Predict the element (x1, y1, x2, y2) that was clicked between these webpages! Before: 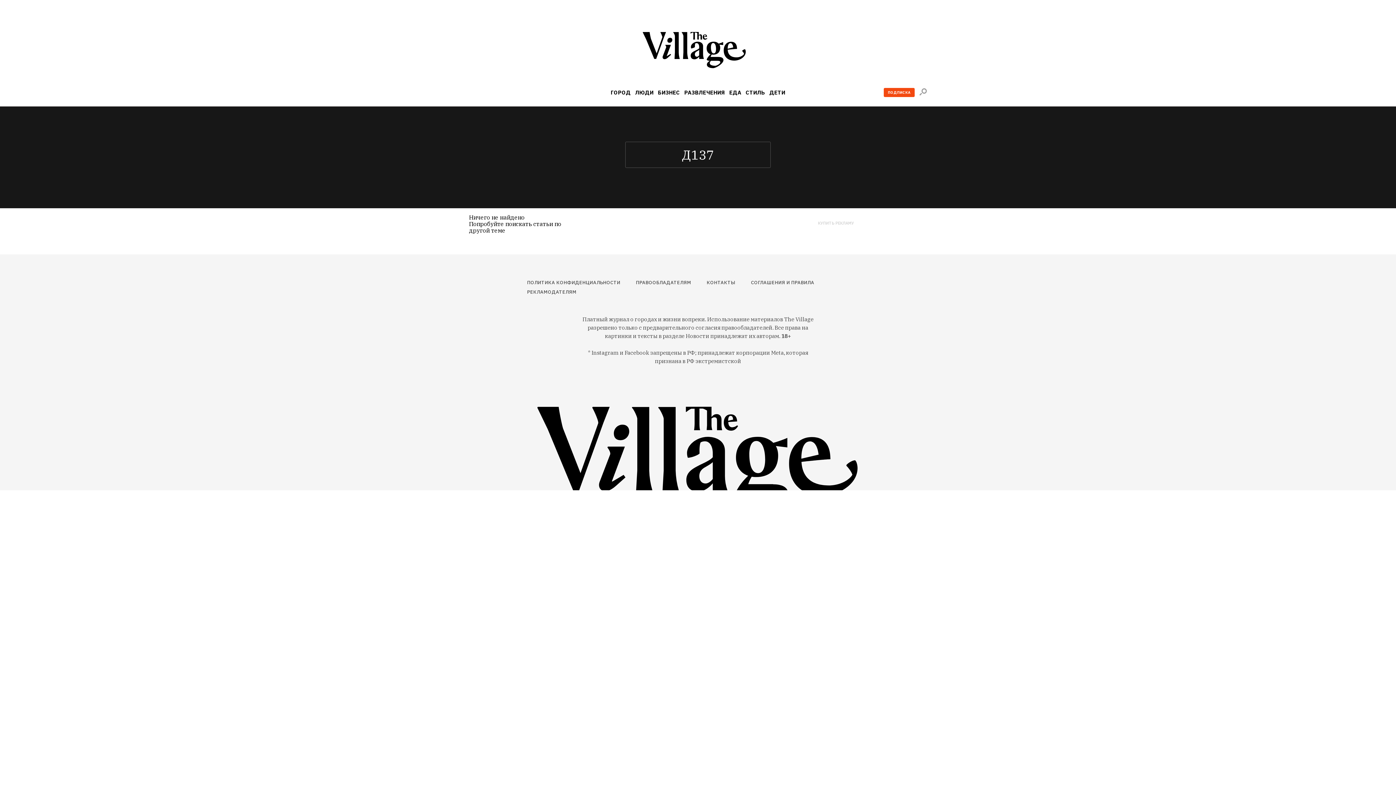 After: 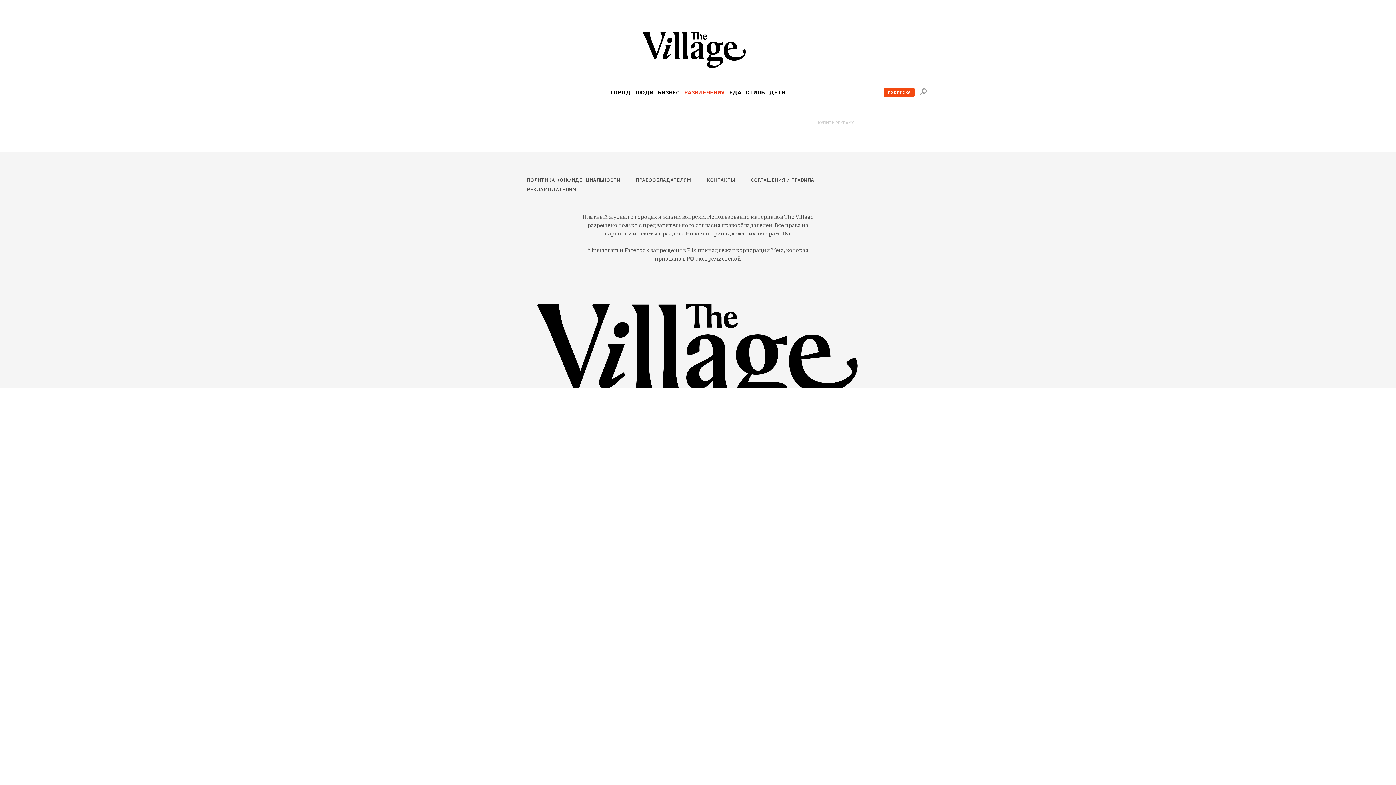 Action: label: РАЗВЛЕЧЕНИЯ bbox: (684, 89, 725, 95)